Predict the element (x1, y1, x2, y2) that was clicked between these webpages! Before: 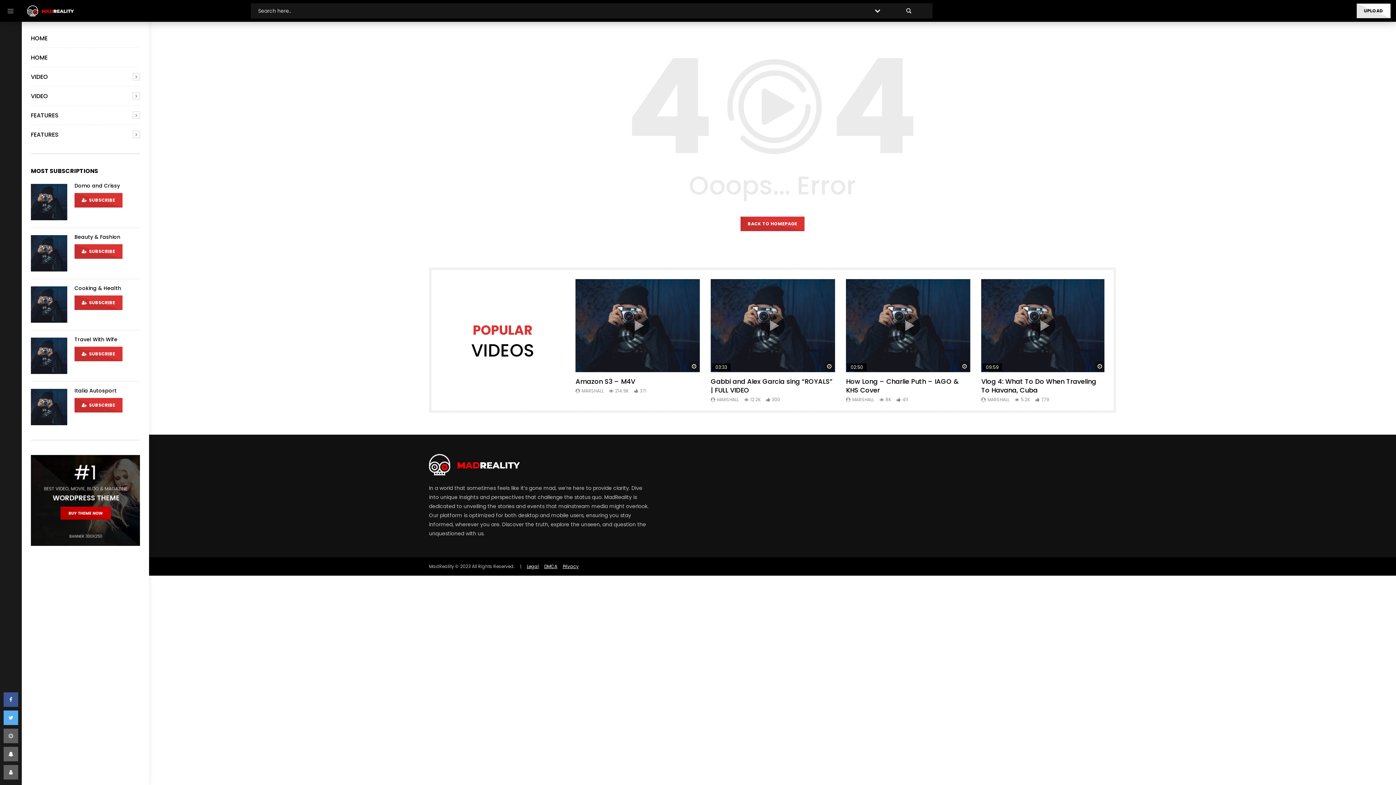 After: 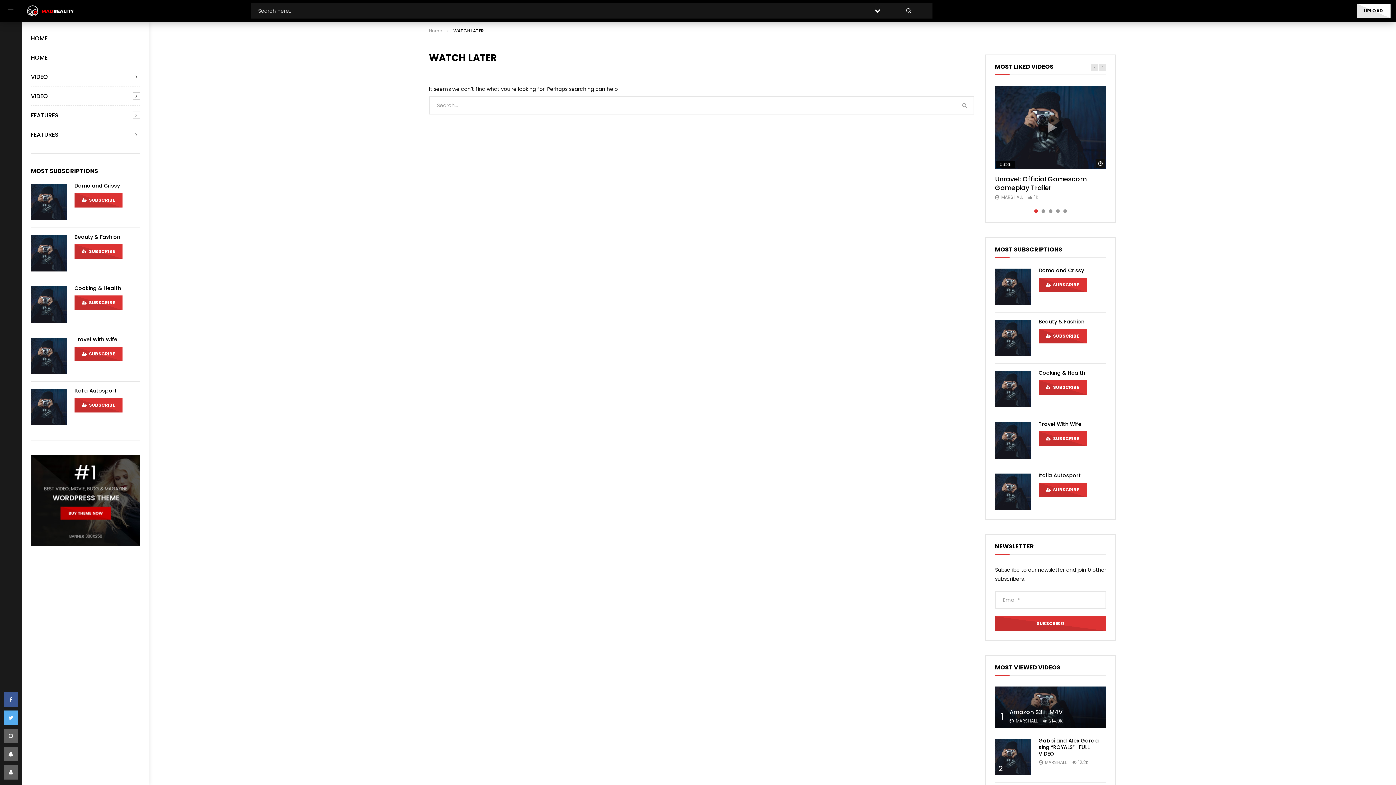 Action: bbox: (3, 729, 18, 743)